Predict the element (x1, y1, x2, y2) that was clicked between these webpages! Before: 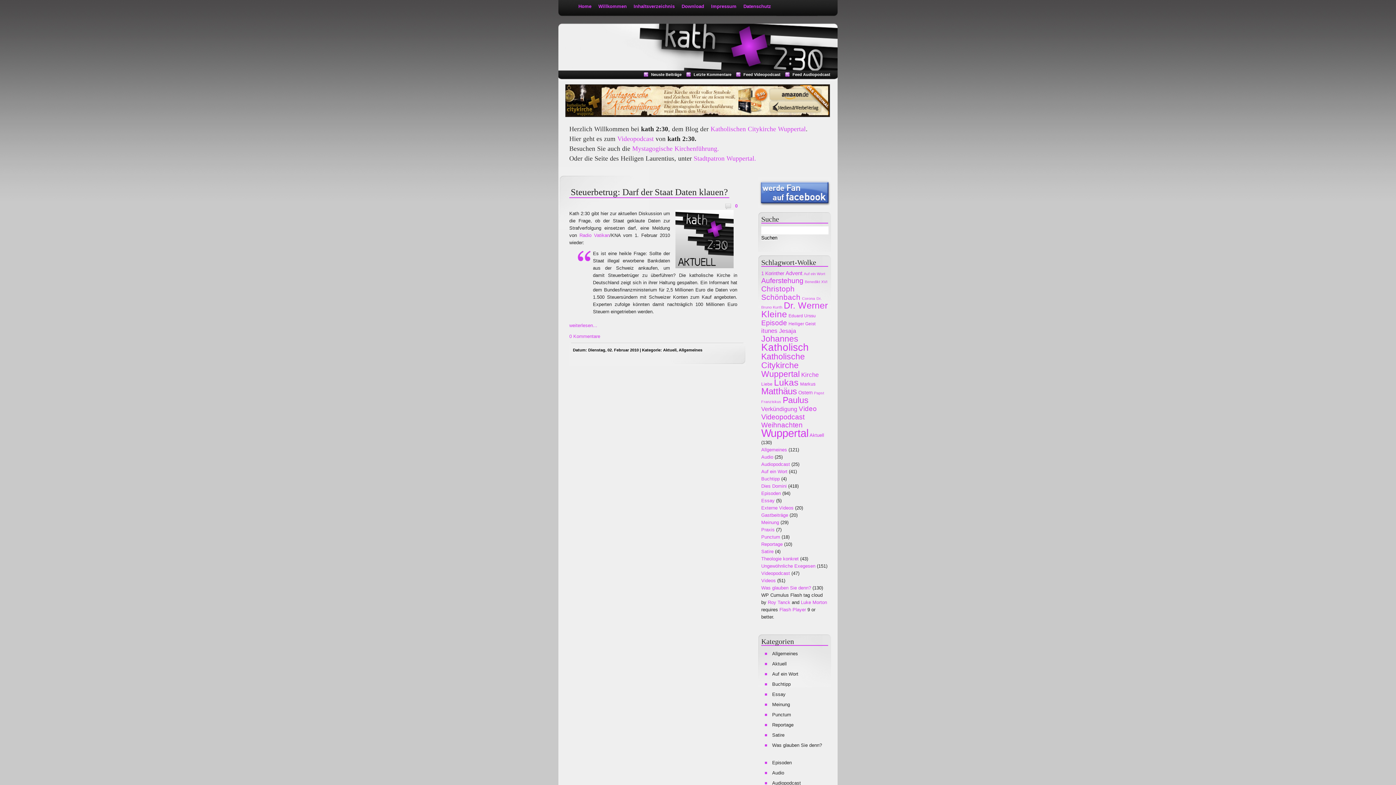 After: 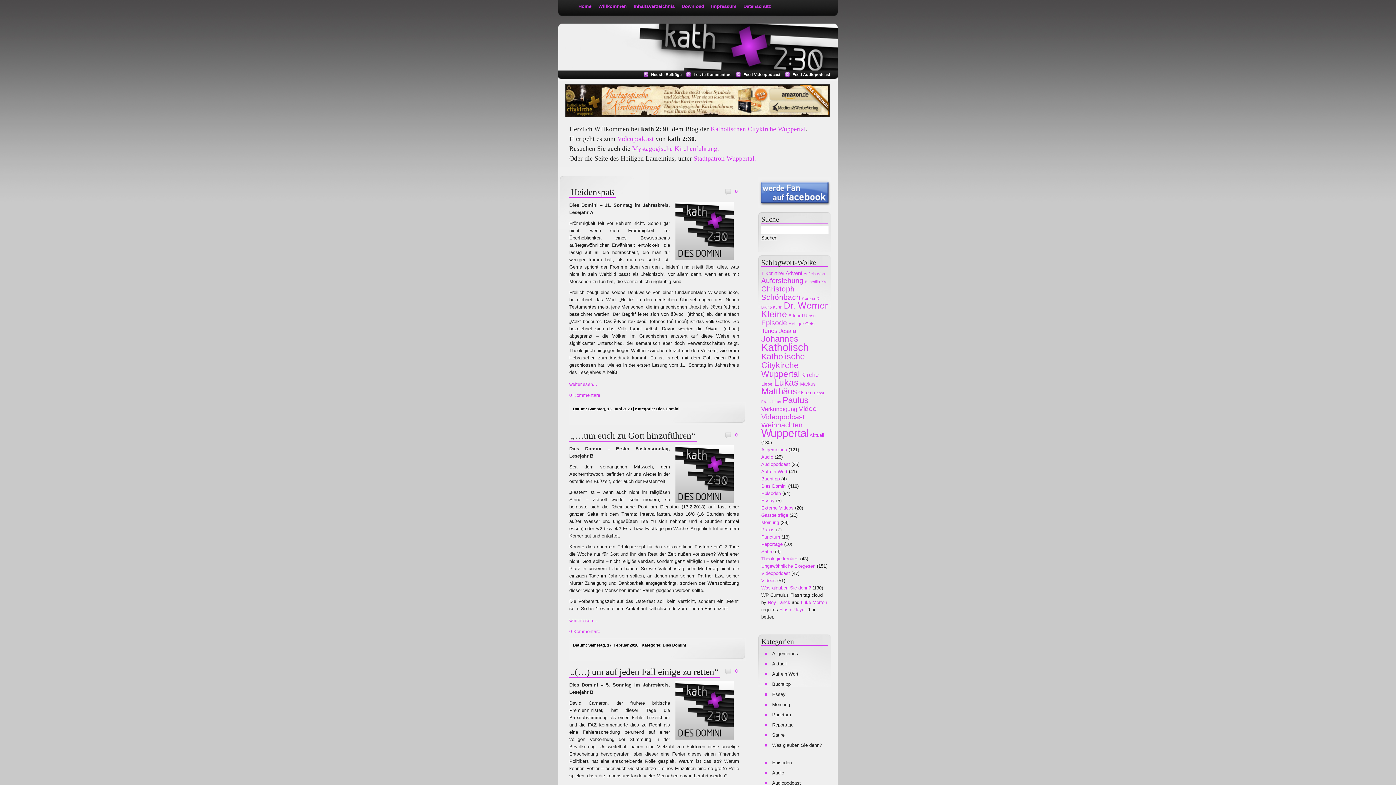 Action: bbox: (800, 381, 816, 386) label: Markus (26 Einträge)